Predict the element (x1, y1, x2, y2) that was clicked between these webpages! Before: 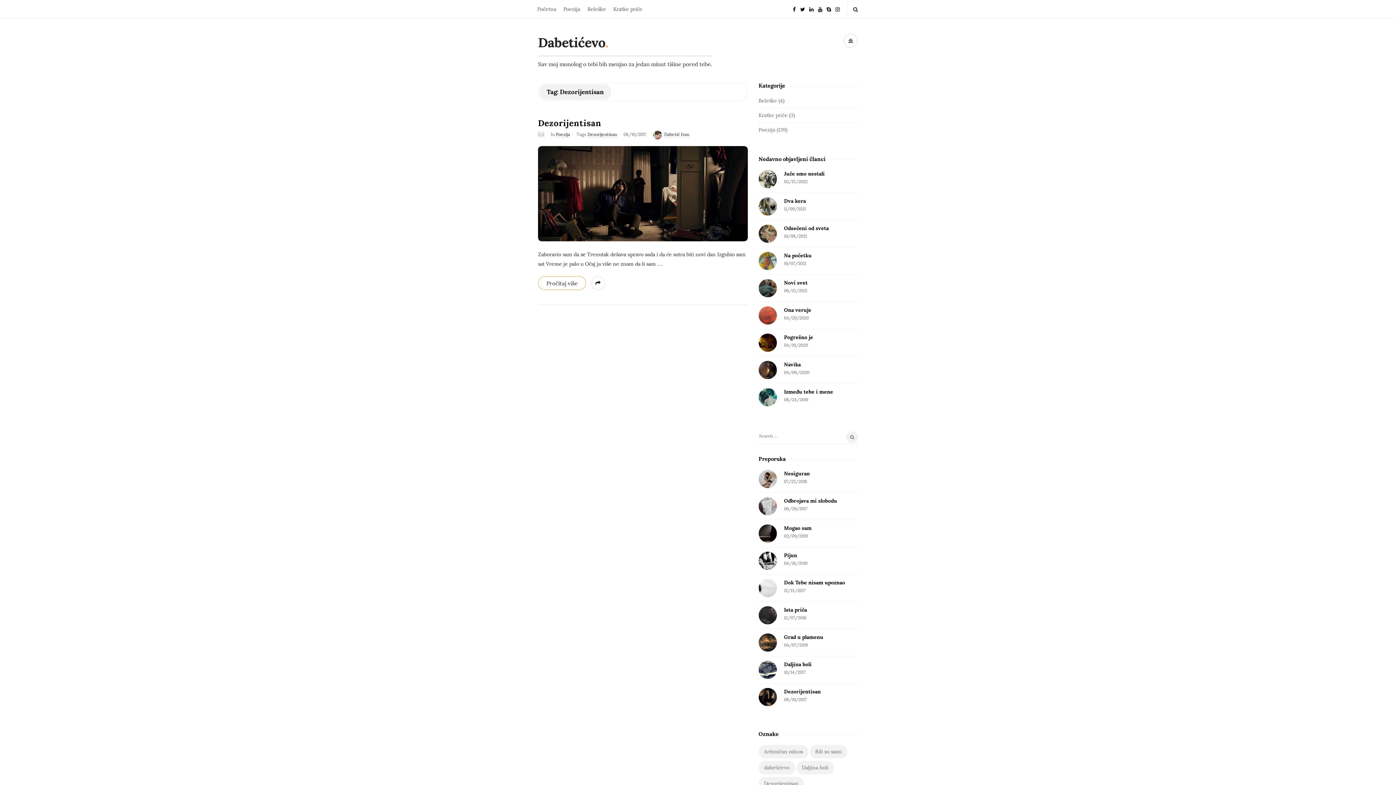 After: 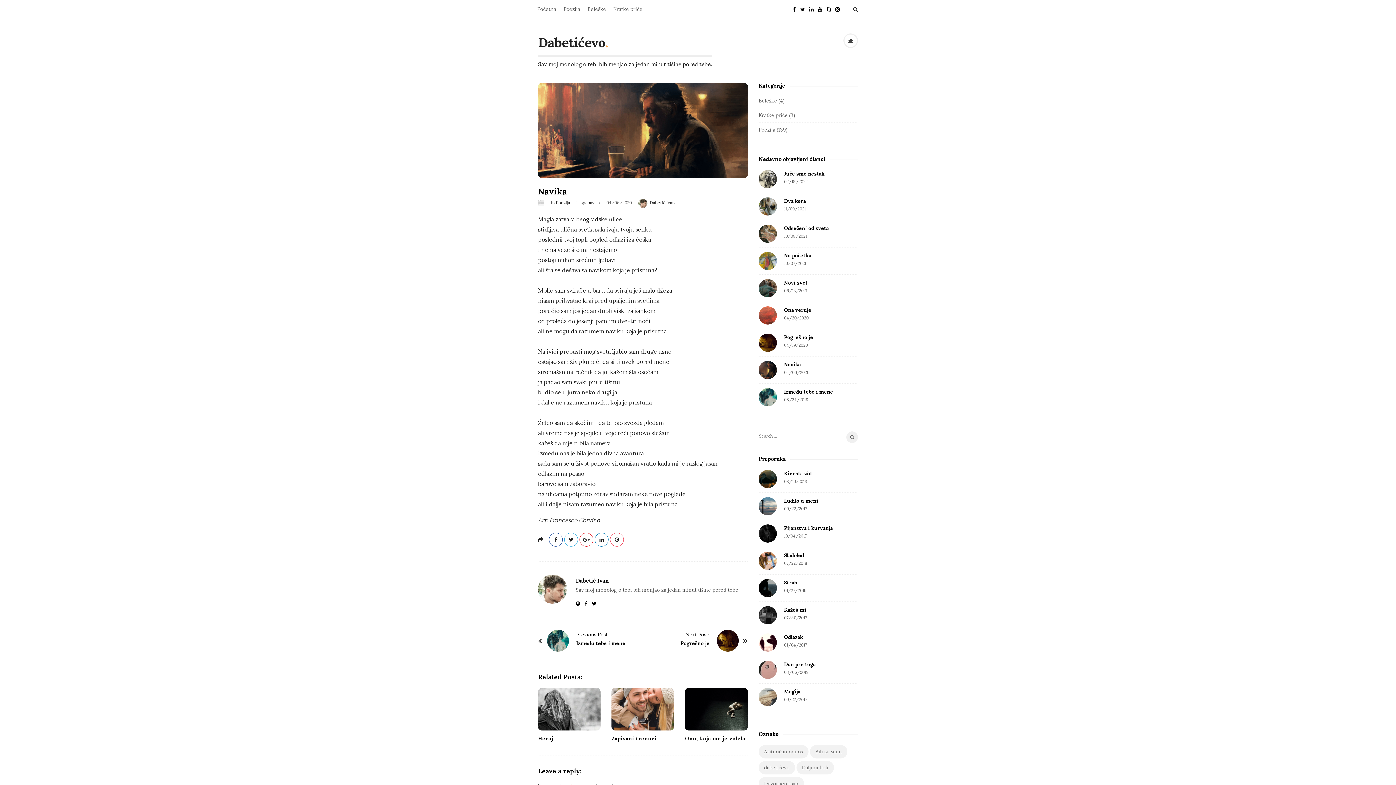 Action: bbox: (758, 361, 776, 379)